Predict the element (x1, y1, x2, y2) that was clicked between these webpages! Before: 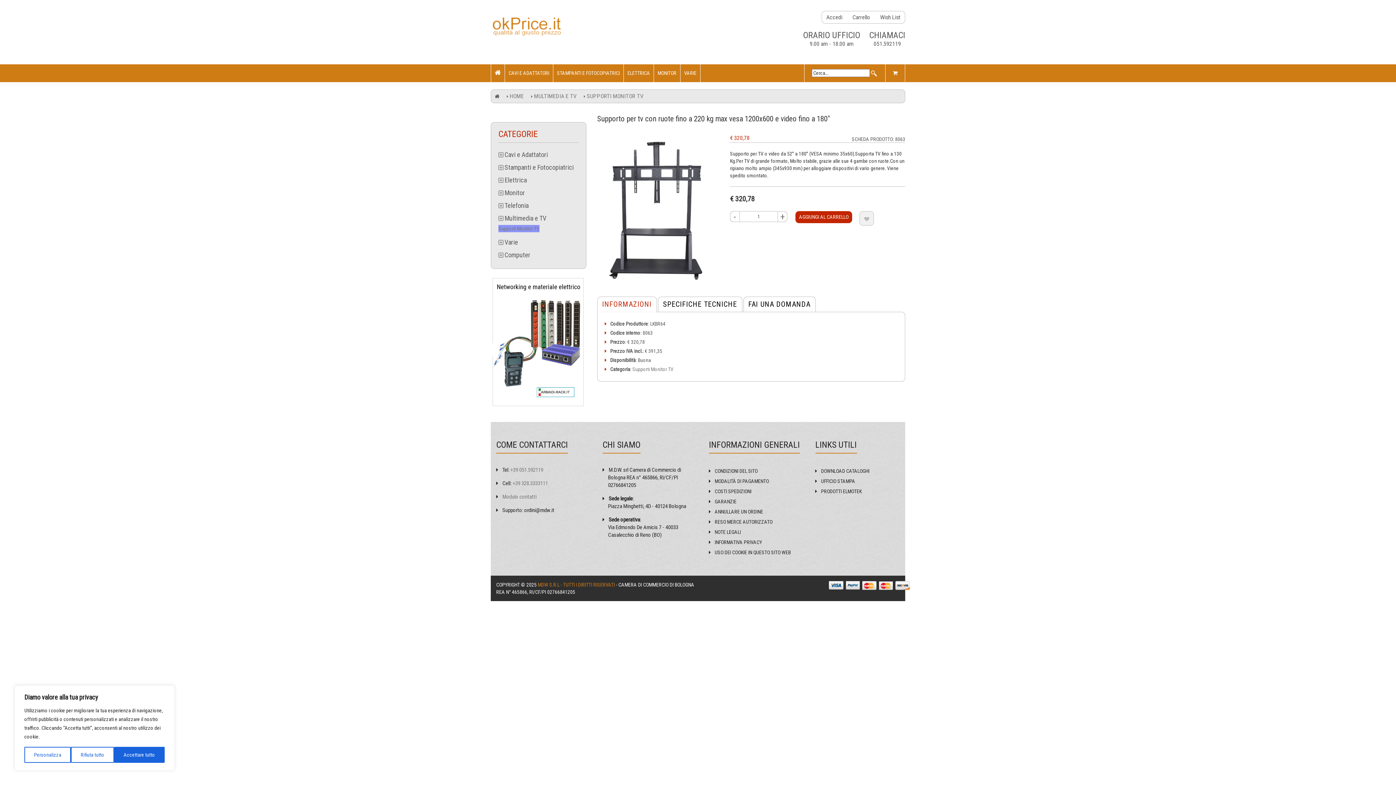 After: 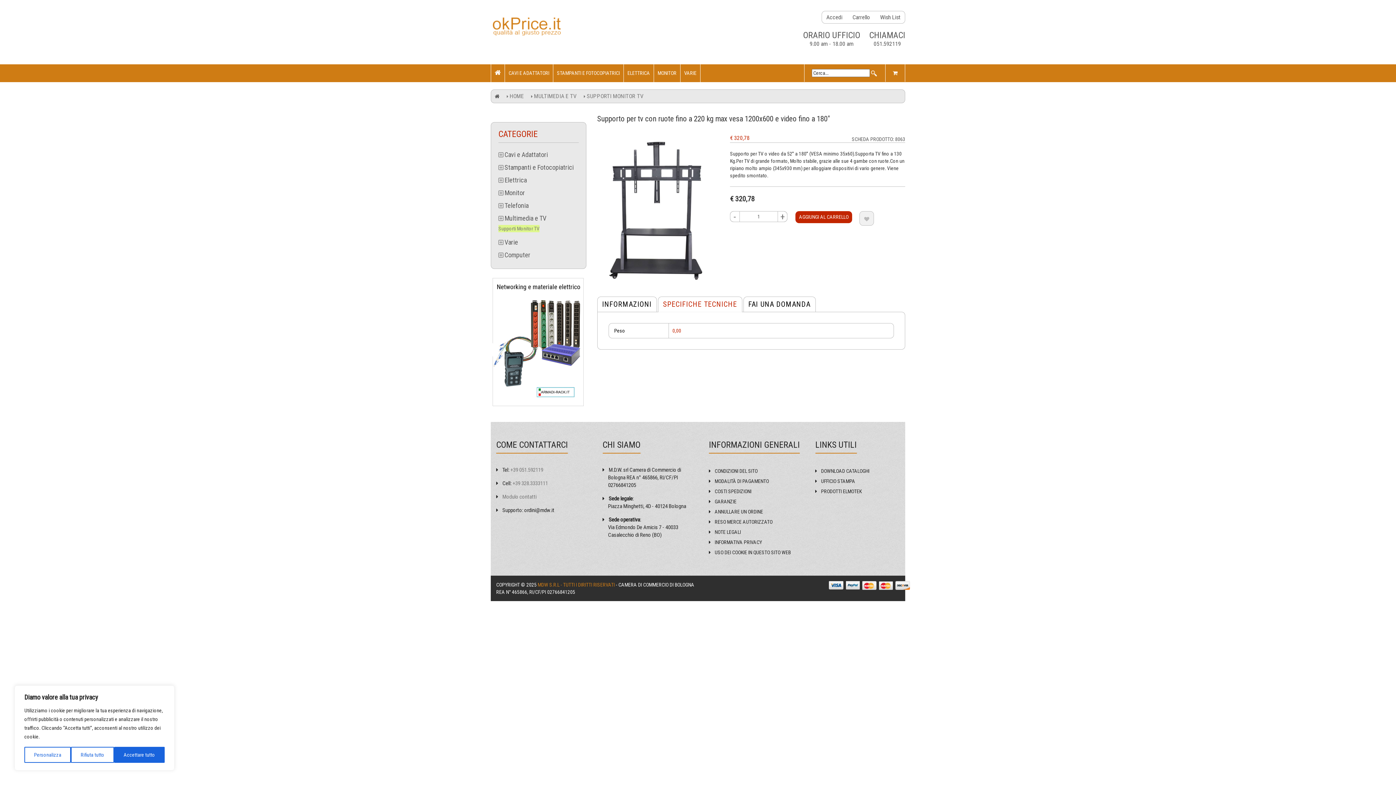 Action: bbox: (658, 296, 742, 311) label: SPECIFICHE TECNICHE